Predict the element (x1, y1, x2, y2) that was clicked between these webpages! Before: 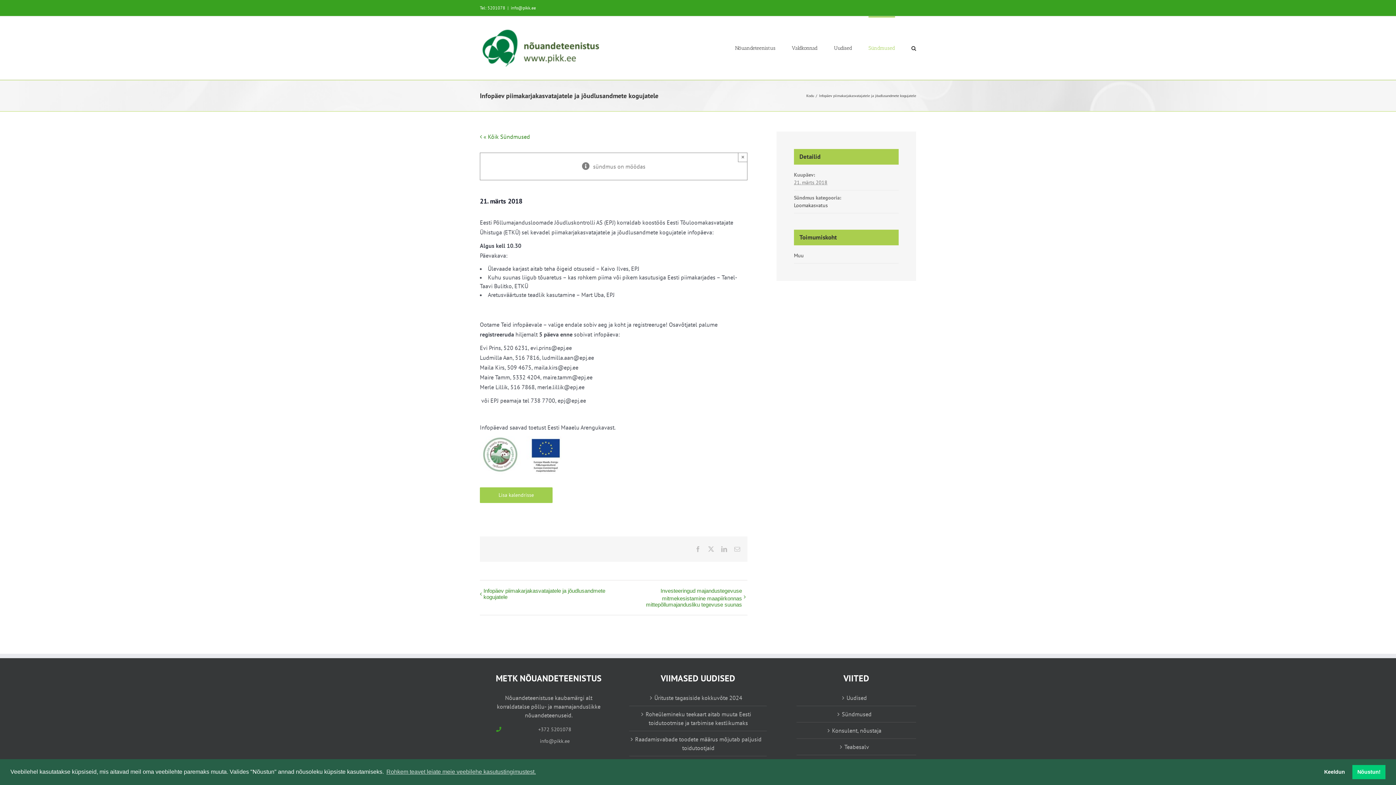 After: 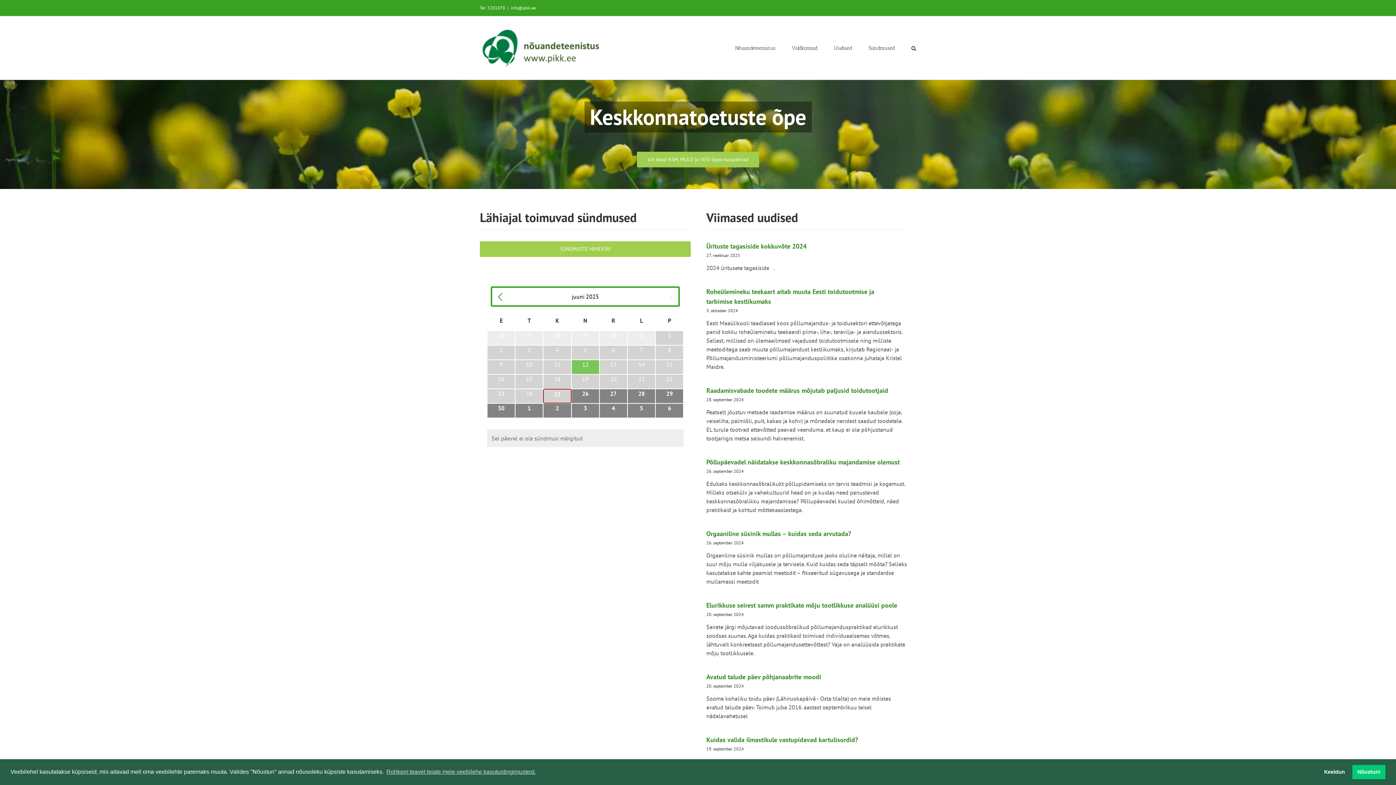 Action: bbox: (480, 27, 604, 68)